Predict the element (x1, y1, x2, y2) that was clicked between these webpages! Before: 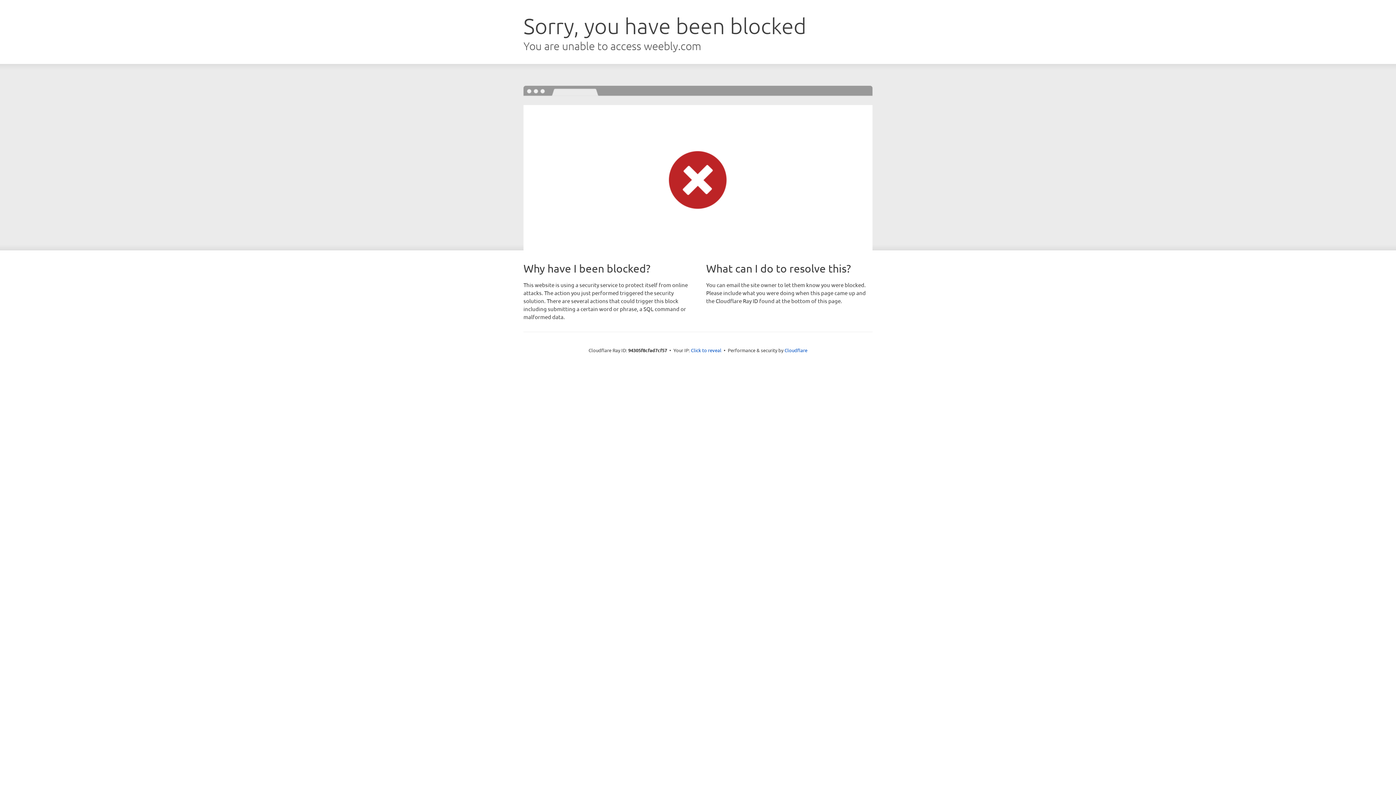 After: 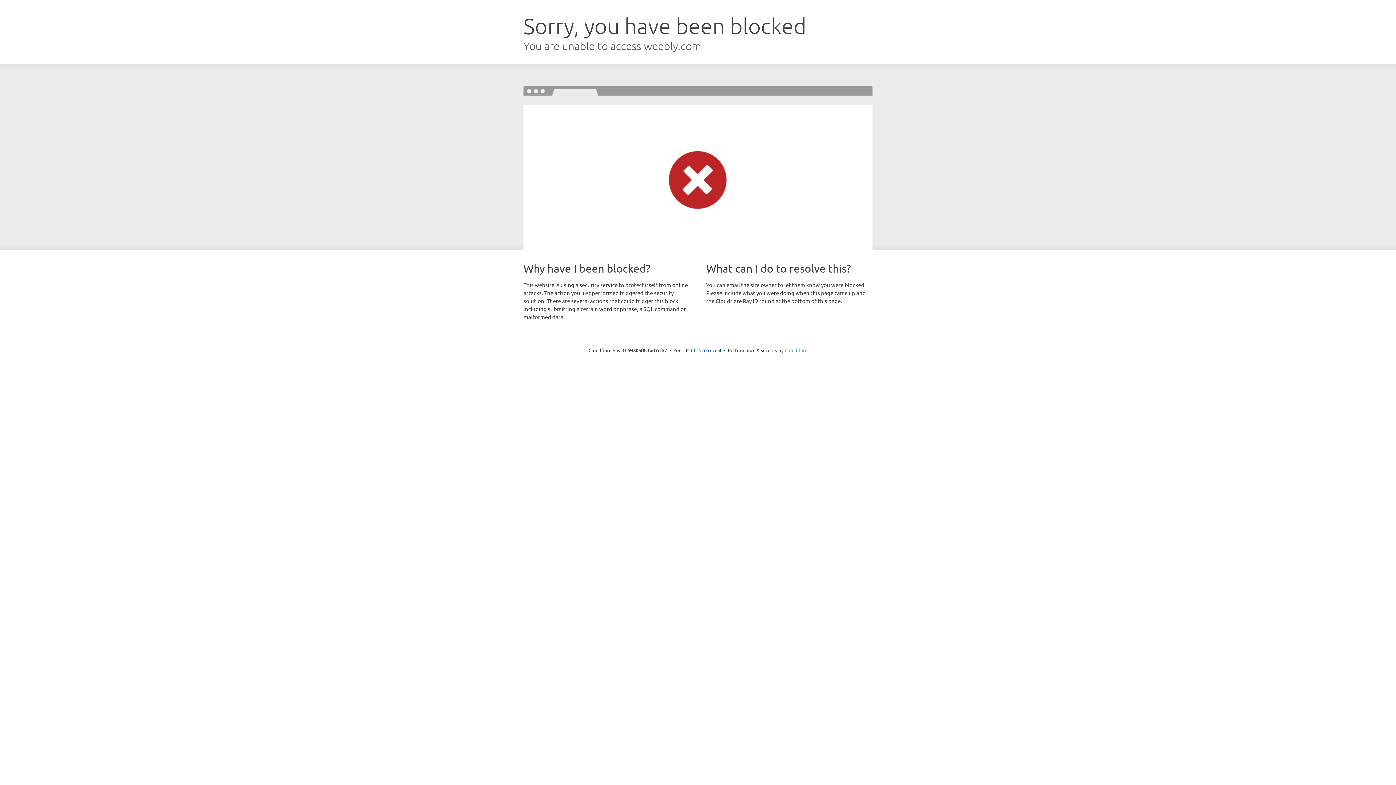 Action: bbox: (784, 347, 807, 353) label: Cloudflare